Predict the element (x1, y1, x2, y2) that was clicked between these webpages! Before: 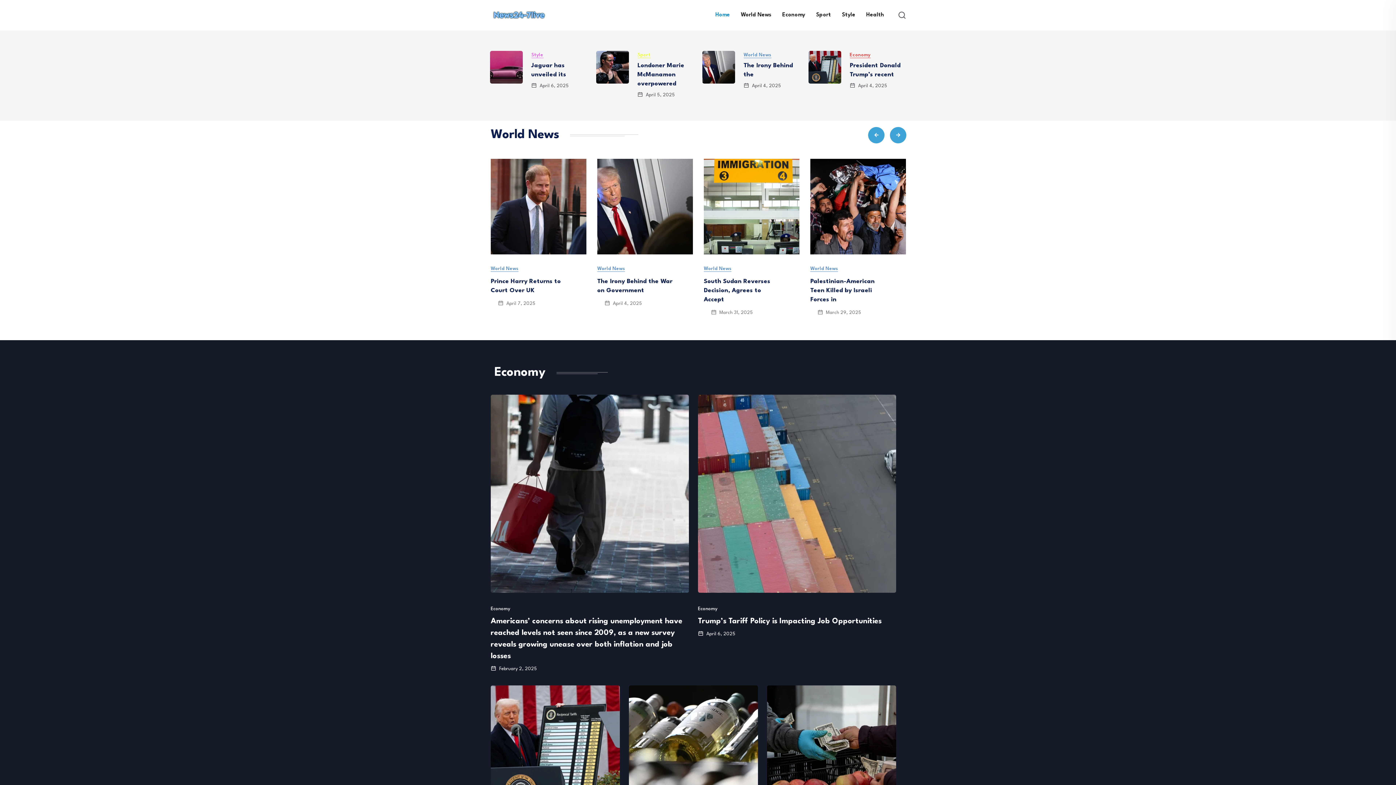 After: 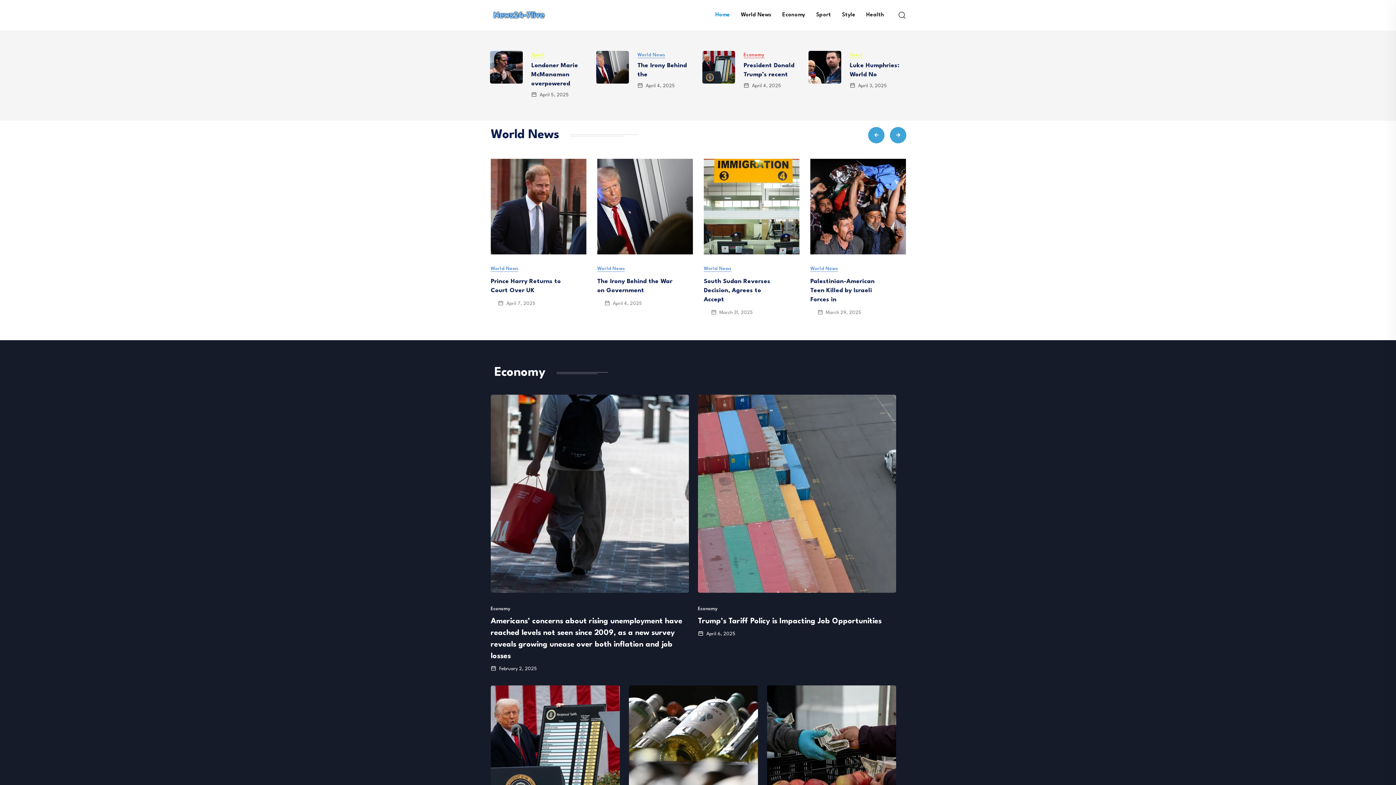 Action: bbox: (489, 9, 548, 19)